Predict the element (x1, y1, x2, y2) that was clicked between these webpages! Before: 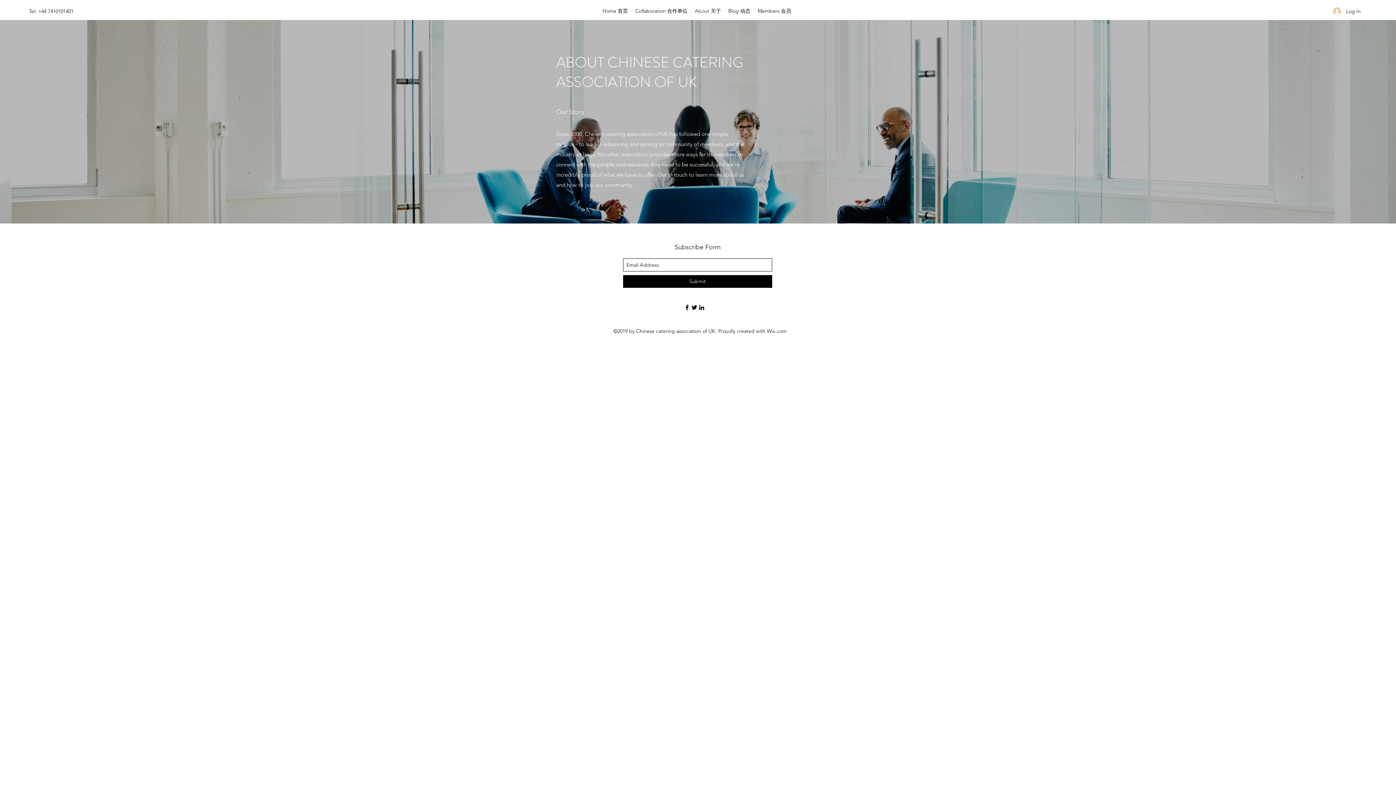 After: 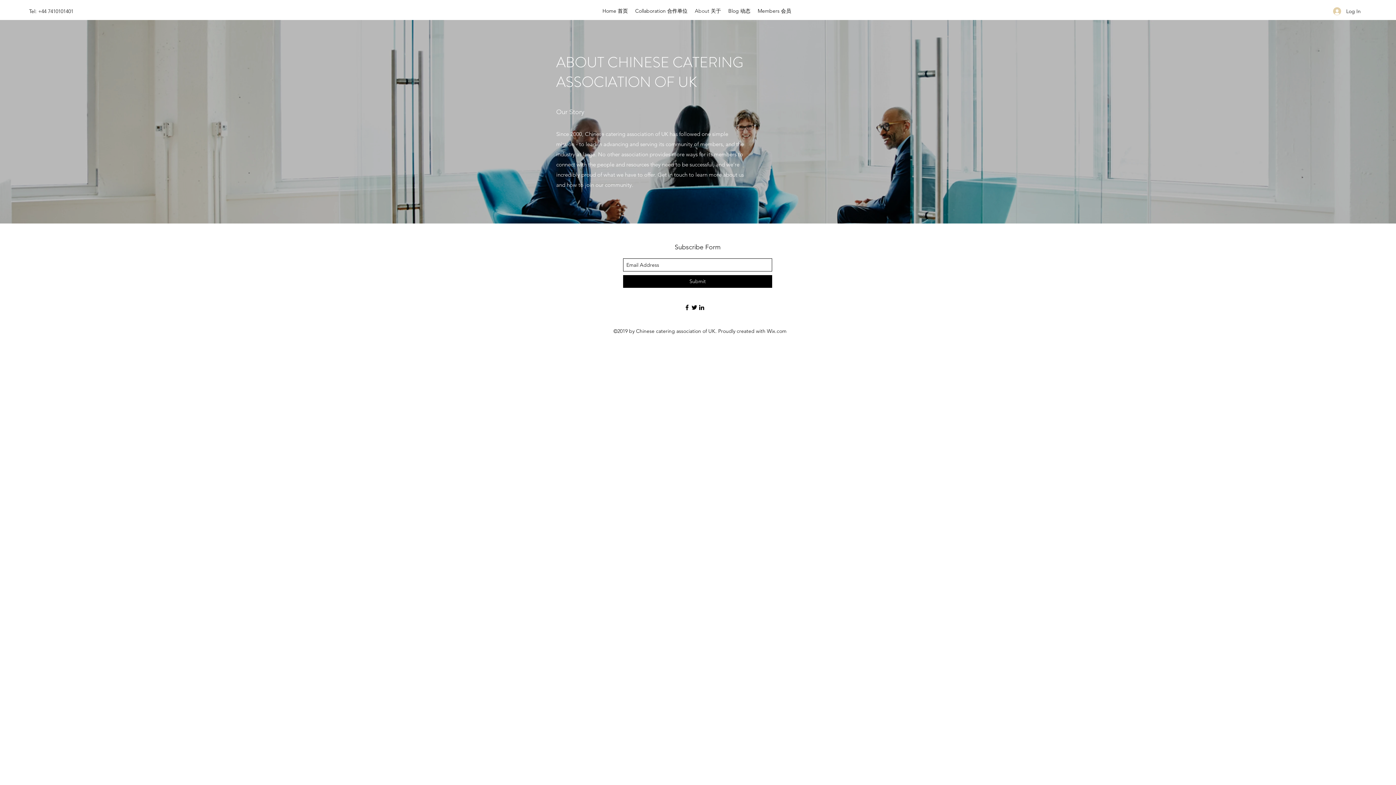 Action: label: About 关于 bbox: (691, 5, 724, 16)